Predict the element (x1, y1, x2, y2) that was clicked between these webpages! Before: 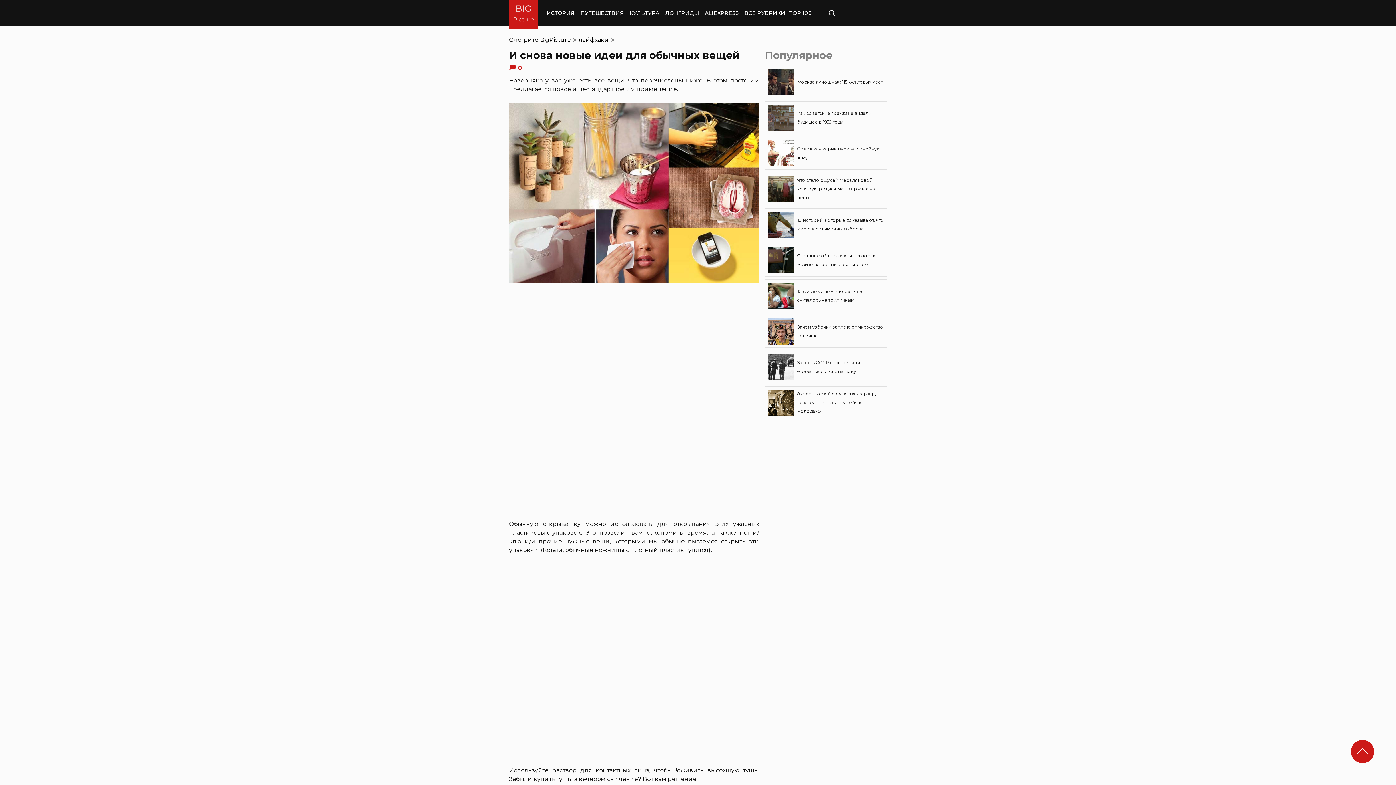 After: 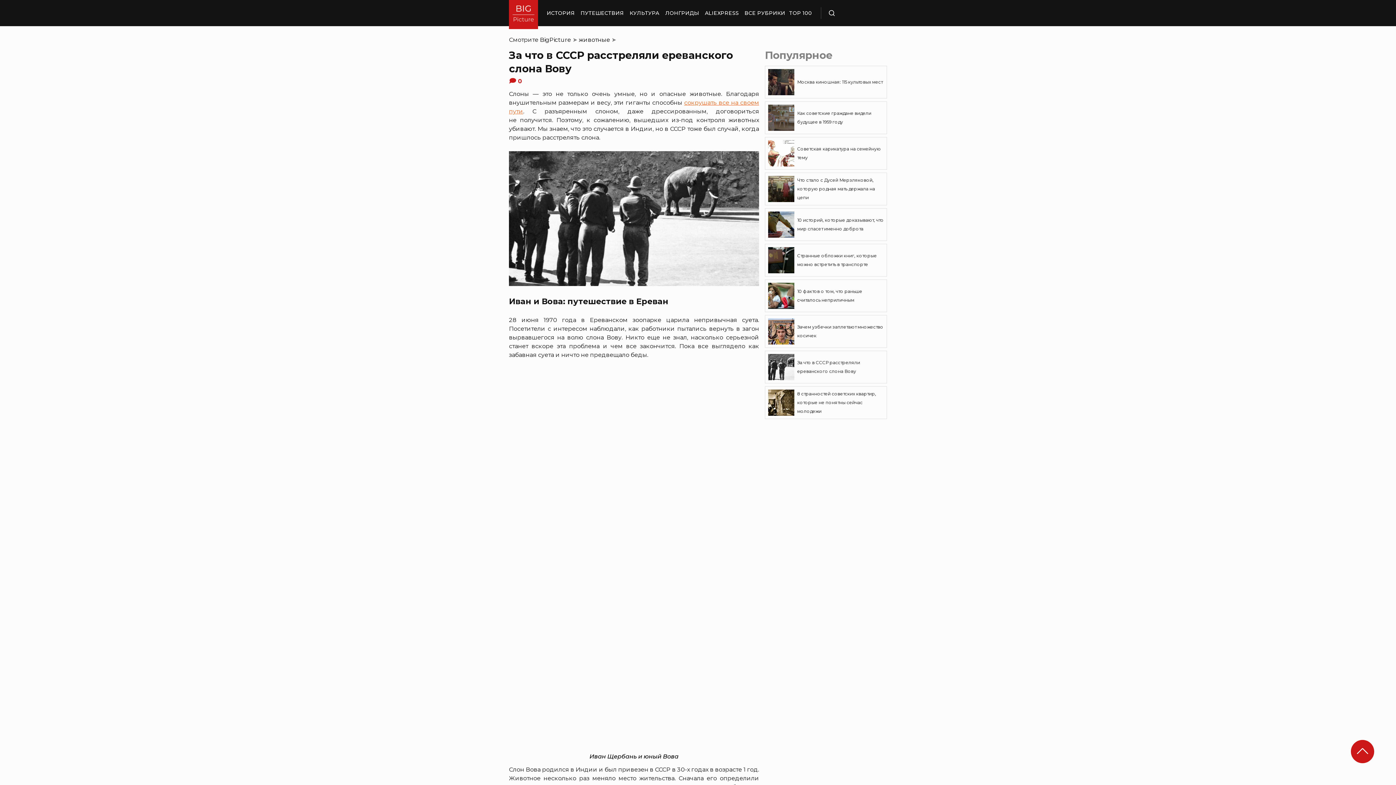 Action: bbox: (765, 350, 887, 383) label: За что в СССР расстреляли ереванского слона Вову